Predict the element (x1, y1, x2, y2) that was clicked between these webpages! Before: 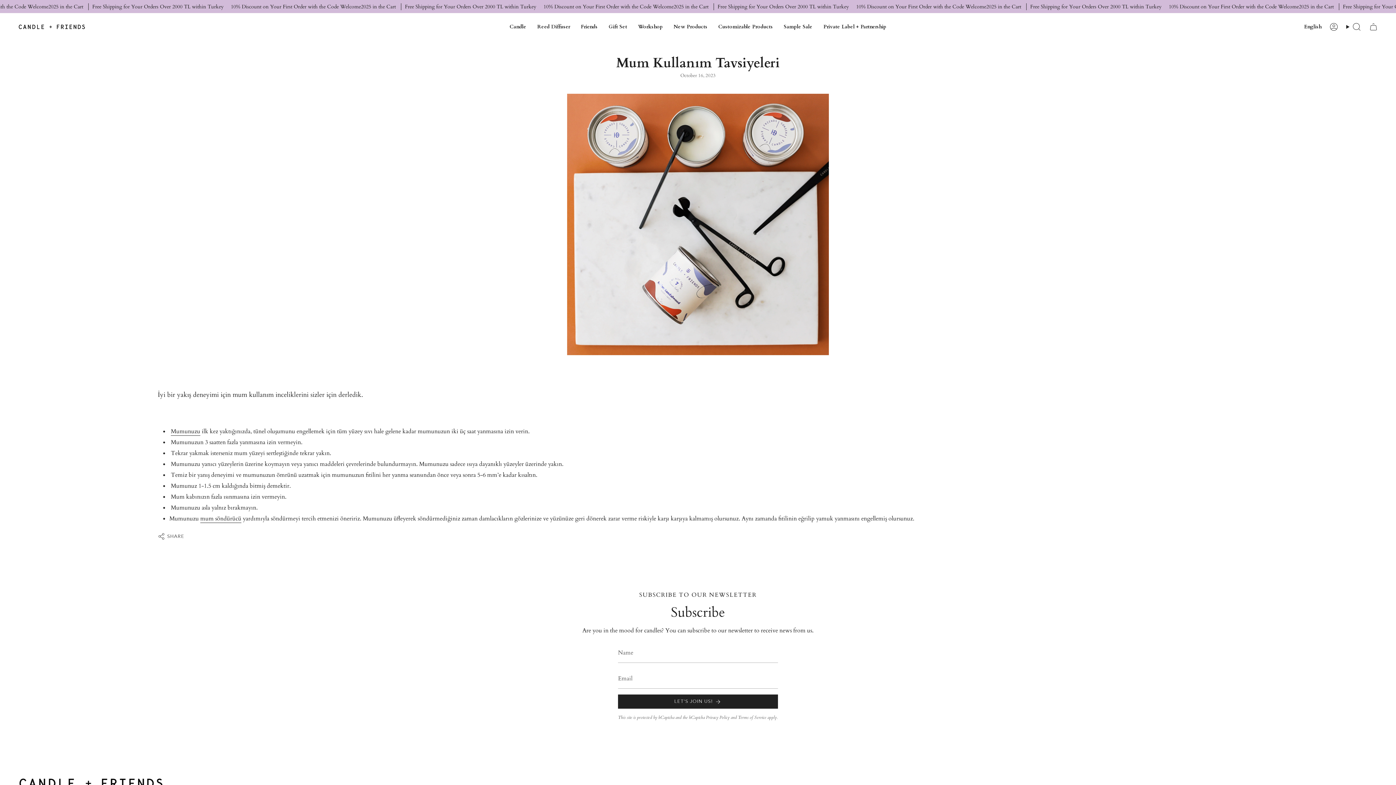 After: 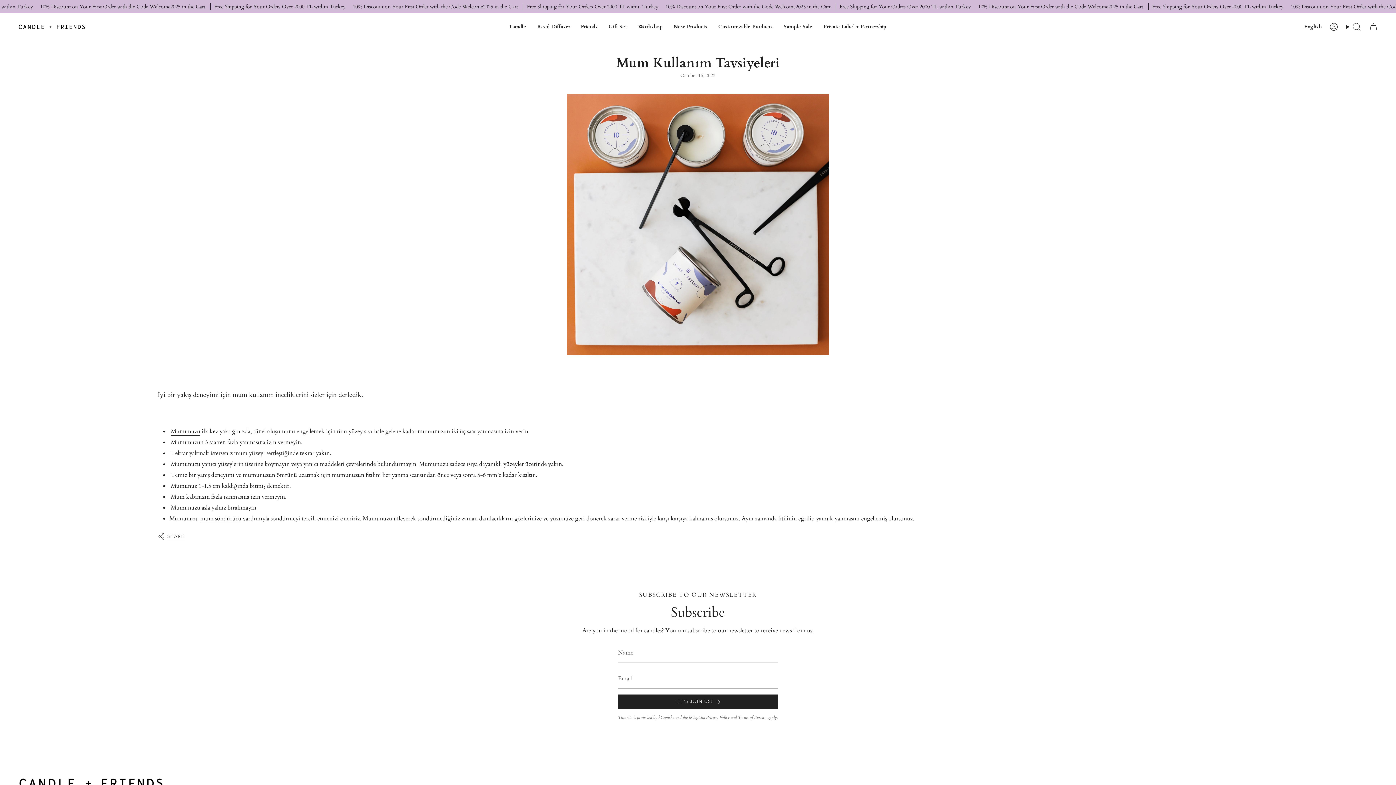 Action: bbox: (157, 529, 184, 544) label: SHARE